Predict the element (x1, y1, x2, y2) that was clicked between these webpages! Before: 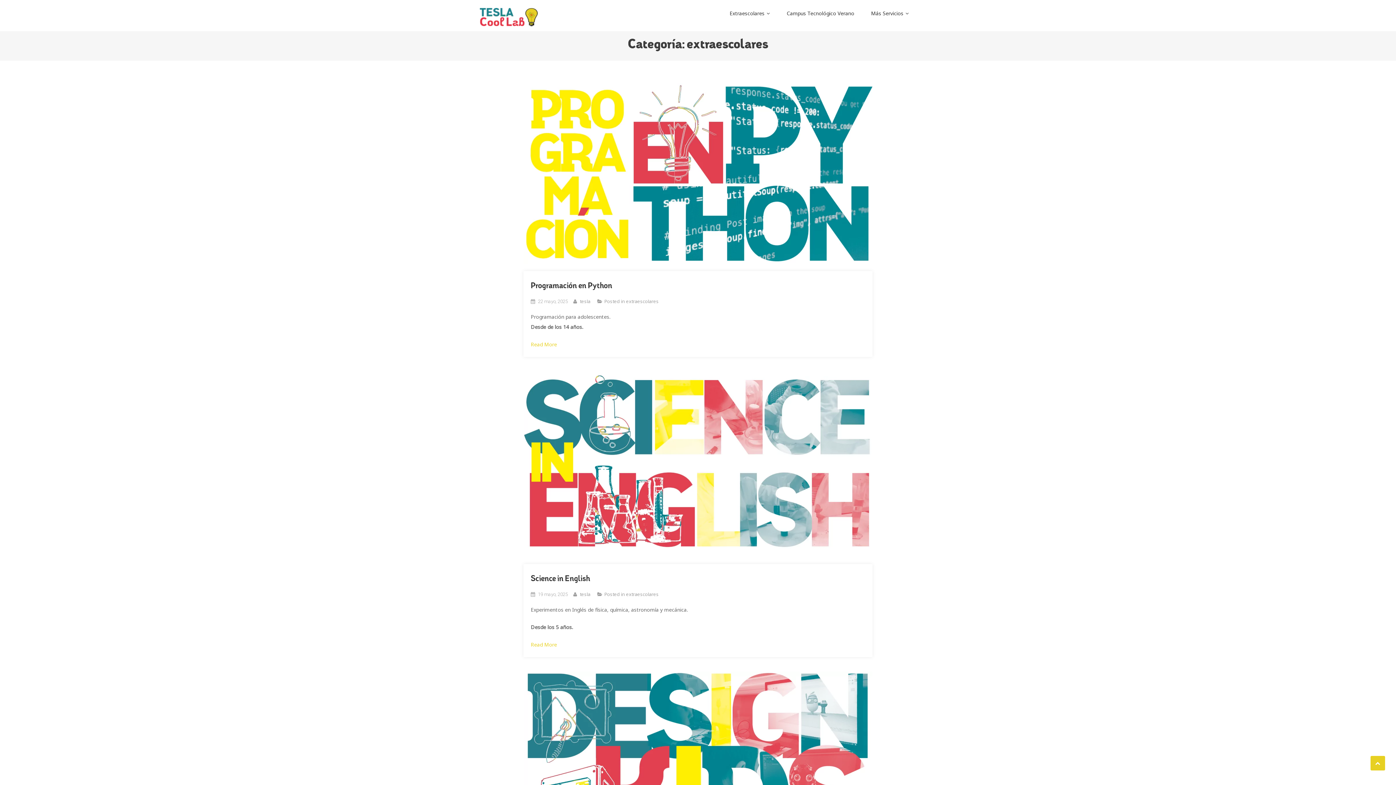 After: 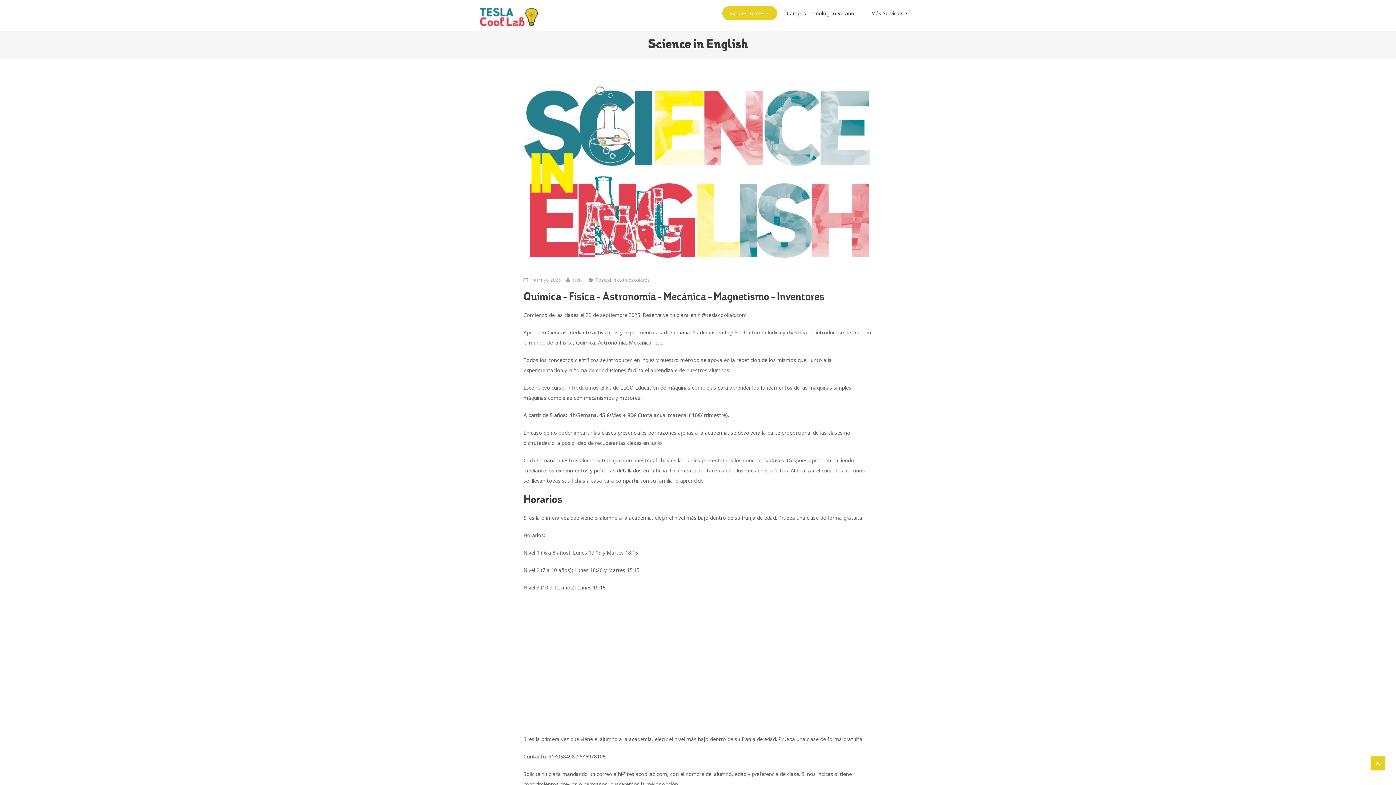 Action: bbox: (538, 591, 568, 597) label: 19 mayo, 2025